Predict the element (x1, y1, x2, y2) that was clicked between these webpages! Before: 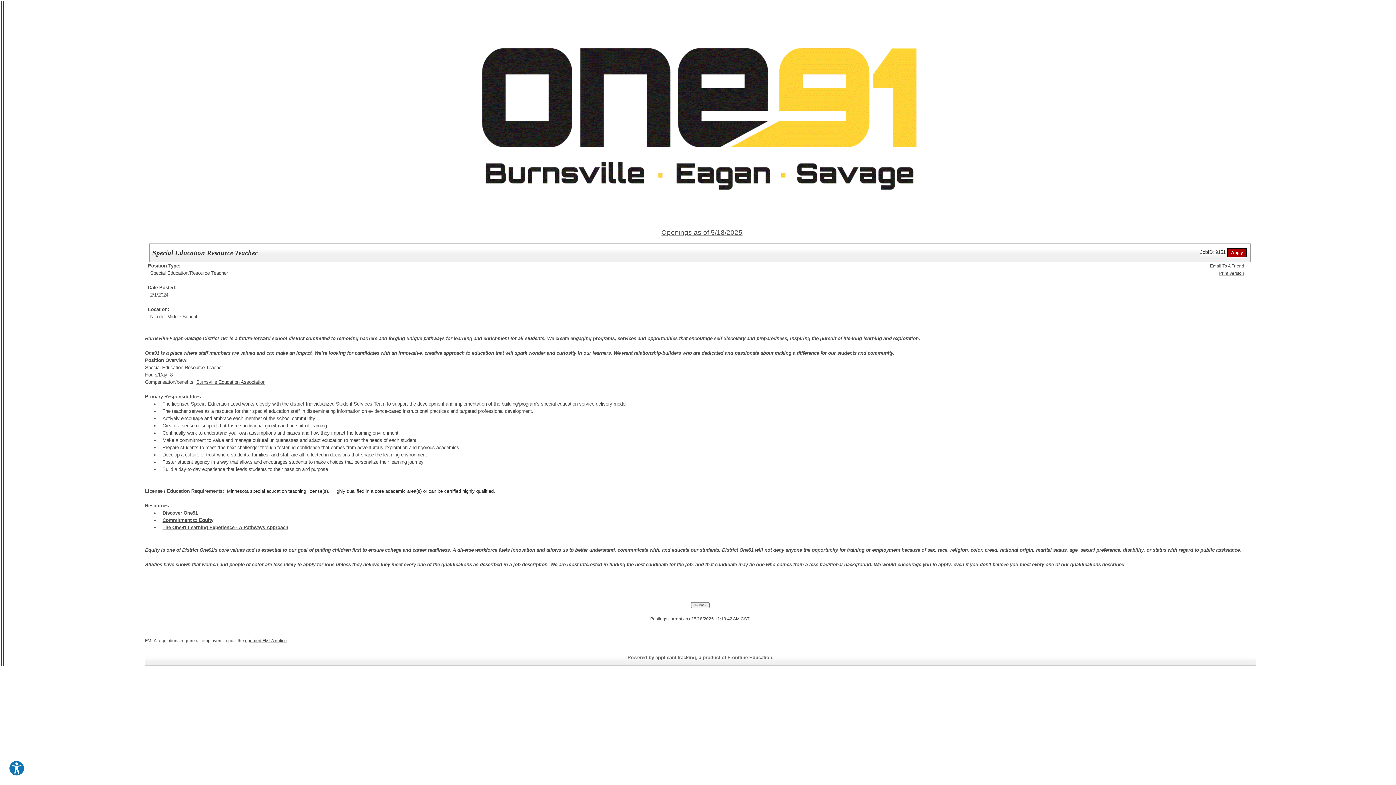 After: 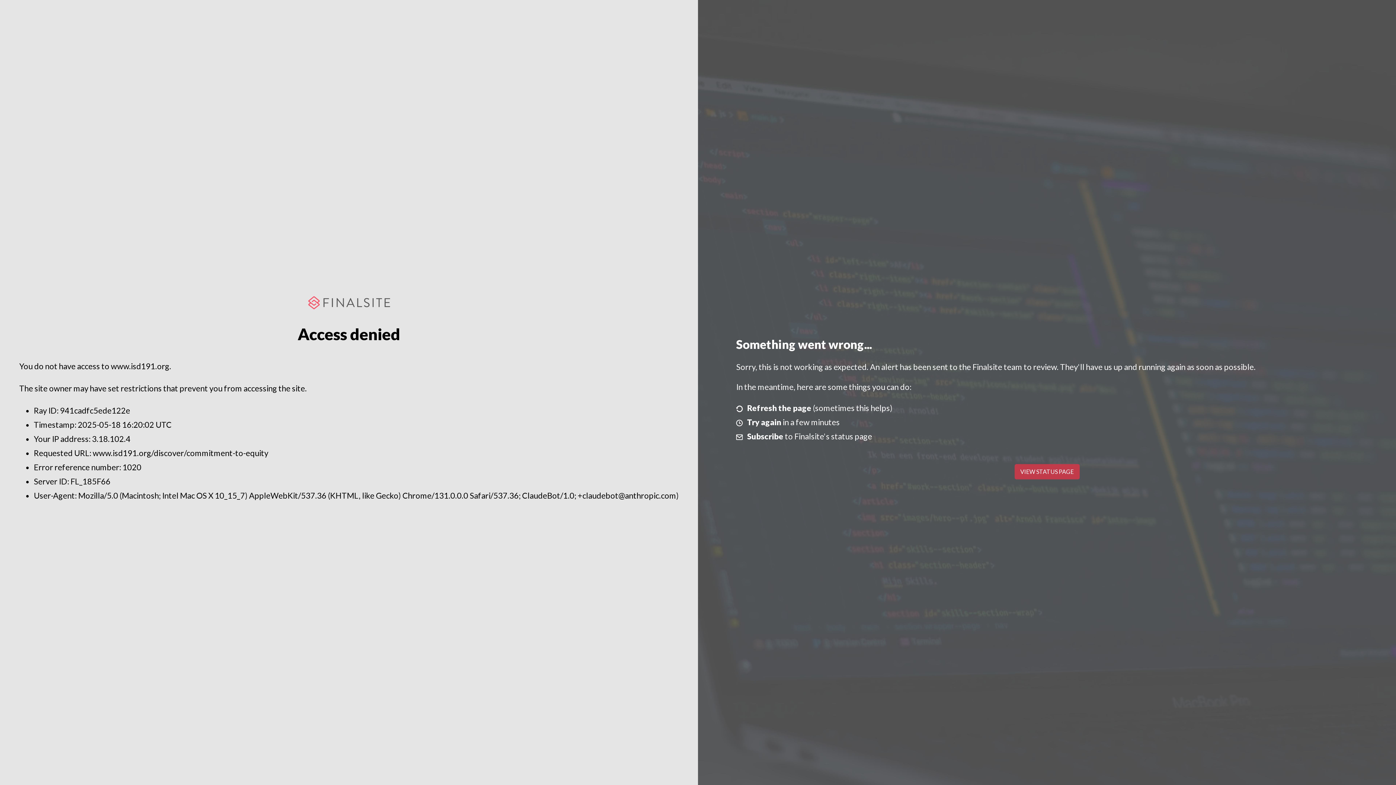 Action: bbox: (162, 517, 213, 523) label: Commitment to Equity